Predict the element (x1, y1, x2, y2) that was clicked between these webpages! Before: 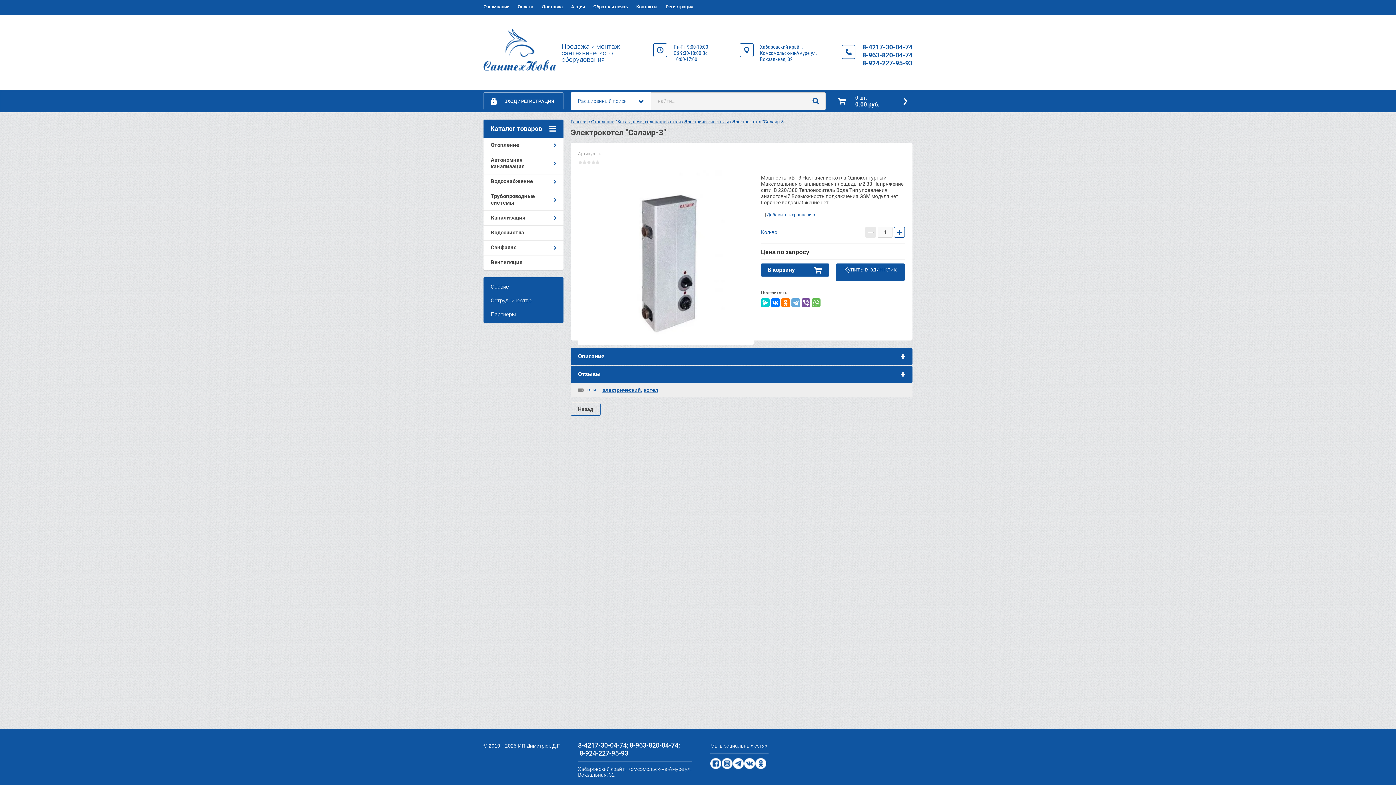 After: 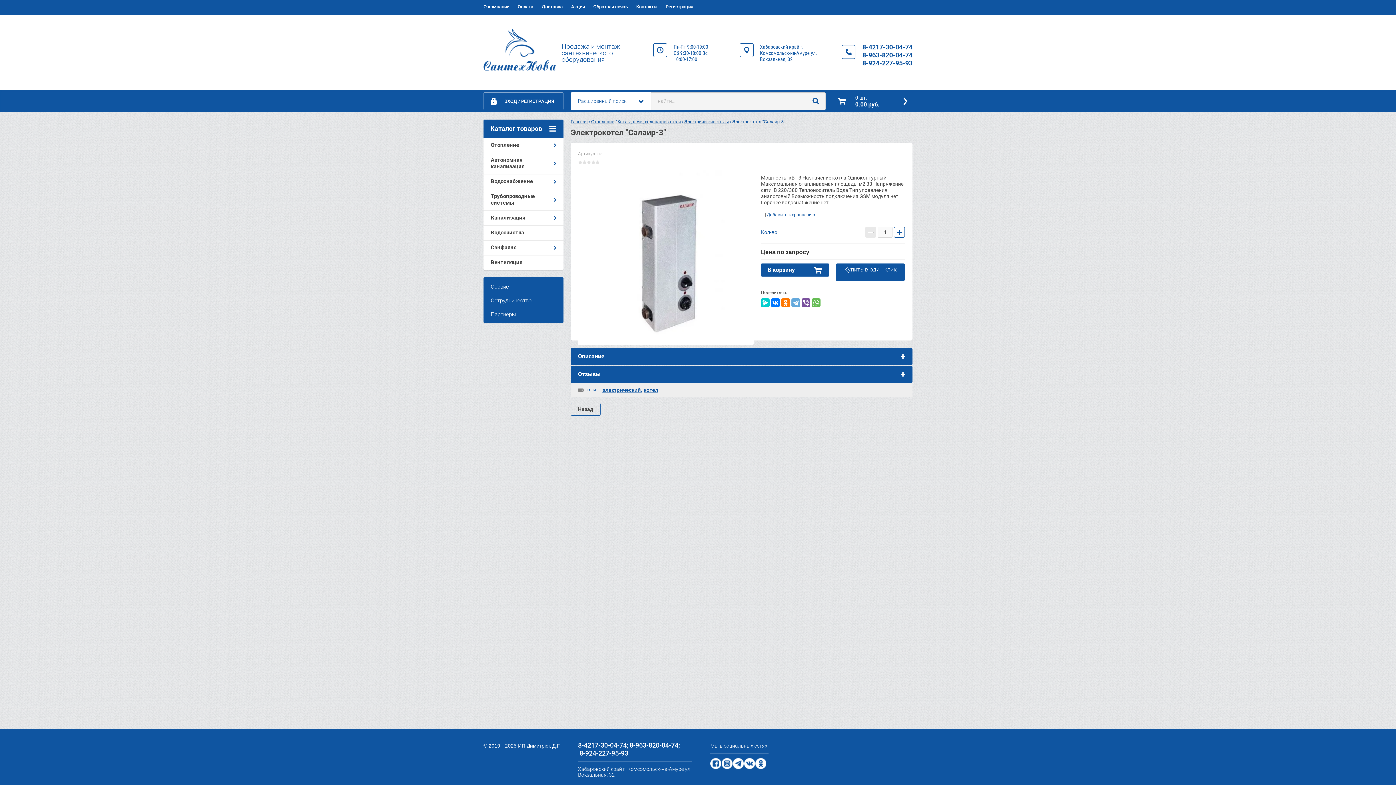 Action: label: 8-924-227-95-93 bbox: (579, 749, 628, 757)